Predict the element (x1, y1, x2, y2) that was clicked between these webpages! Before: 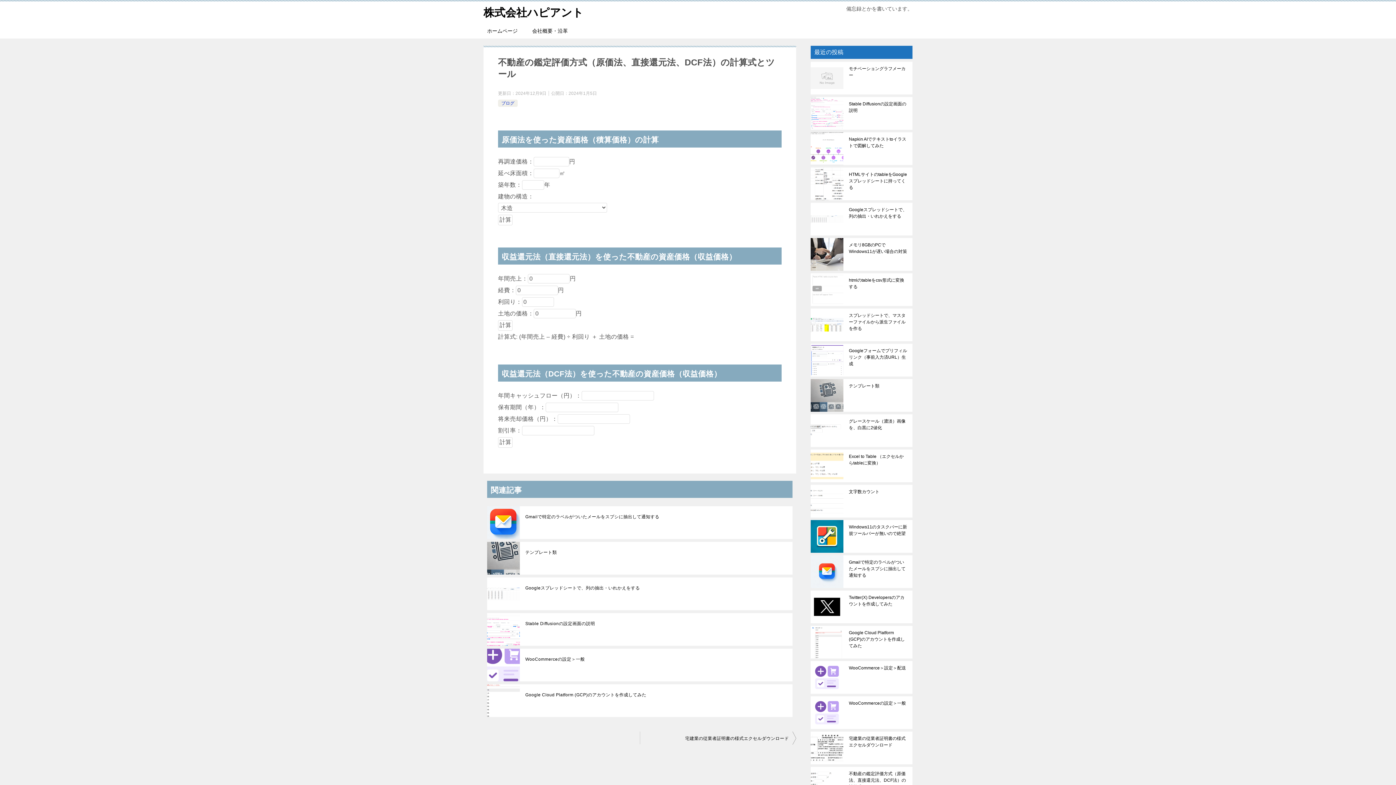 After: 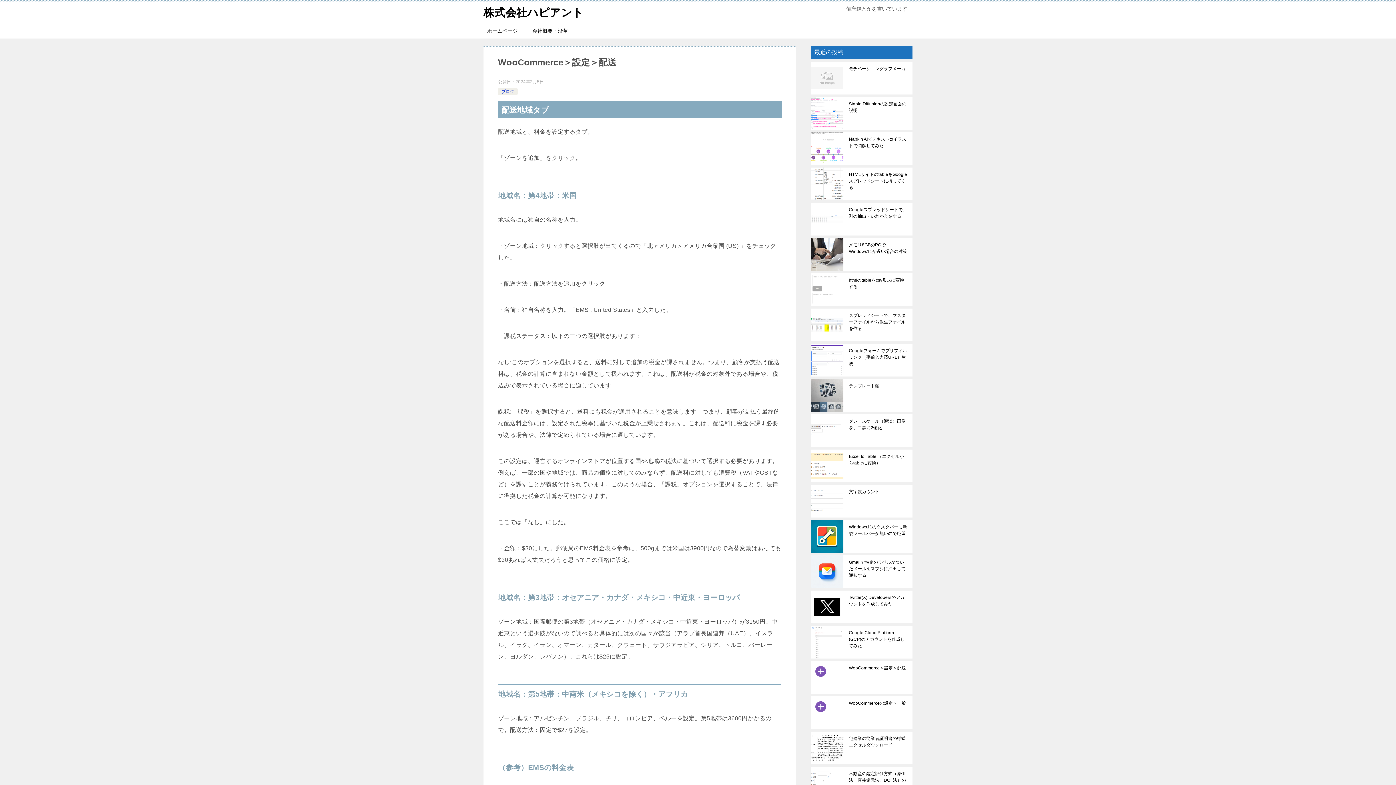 Action: bbox: (849, 665, 907, 690) label: WooCommerce＞設定＞配送